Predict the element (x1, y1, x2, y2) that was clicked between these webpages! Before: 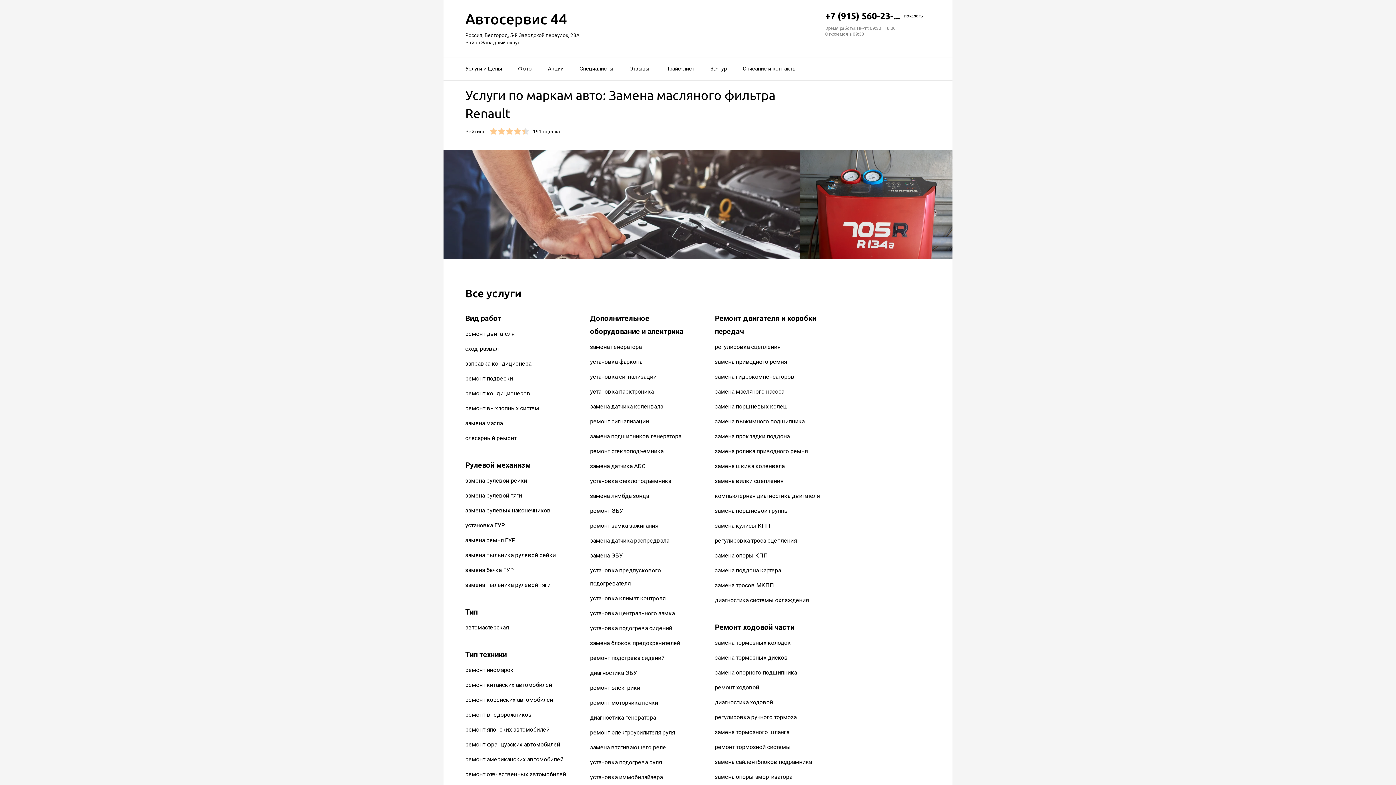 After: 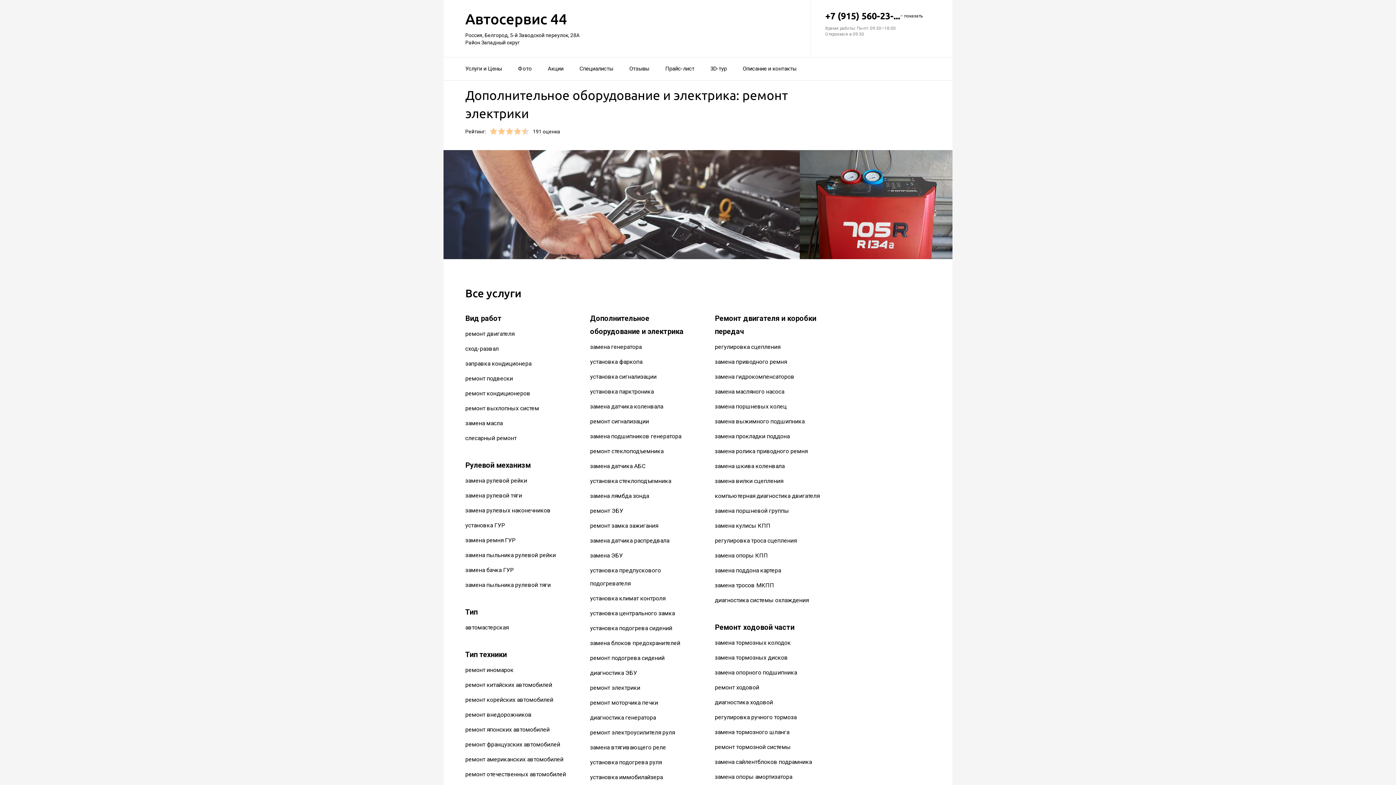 Action: bbox: (590, 684, 640, 691) label: ремонт электрики